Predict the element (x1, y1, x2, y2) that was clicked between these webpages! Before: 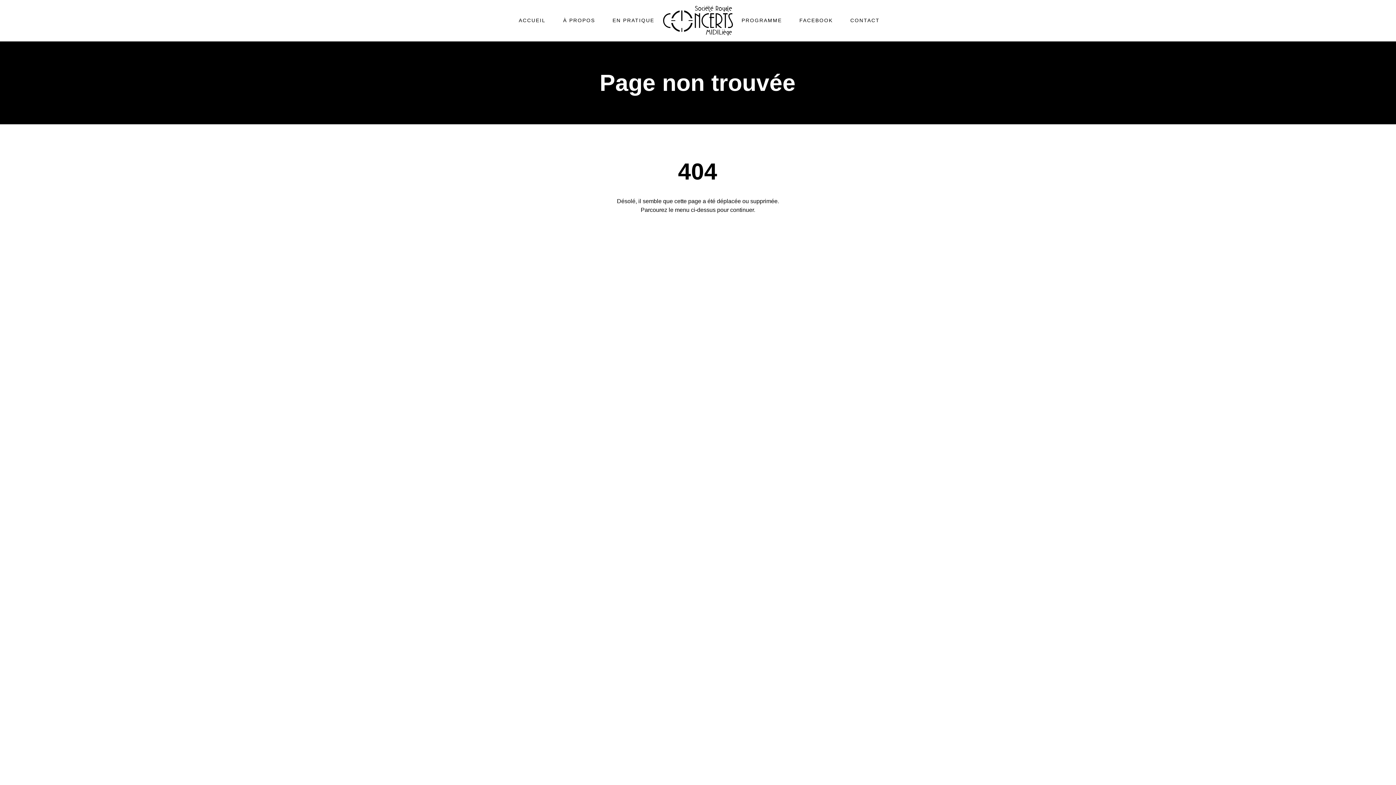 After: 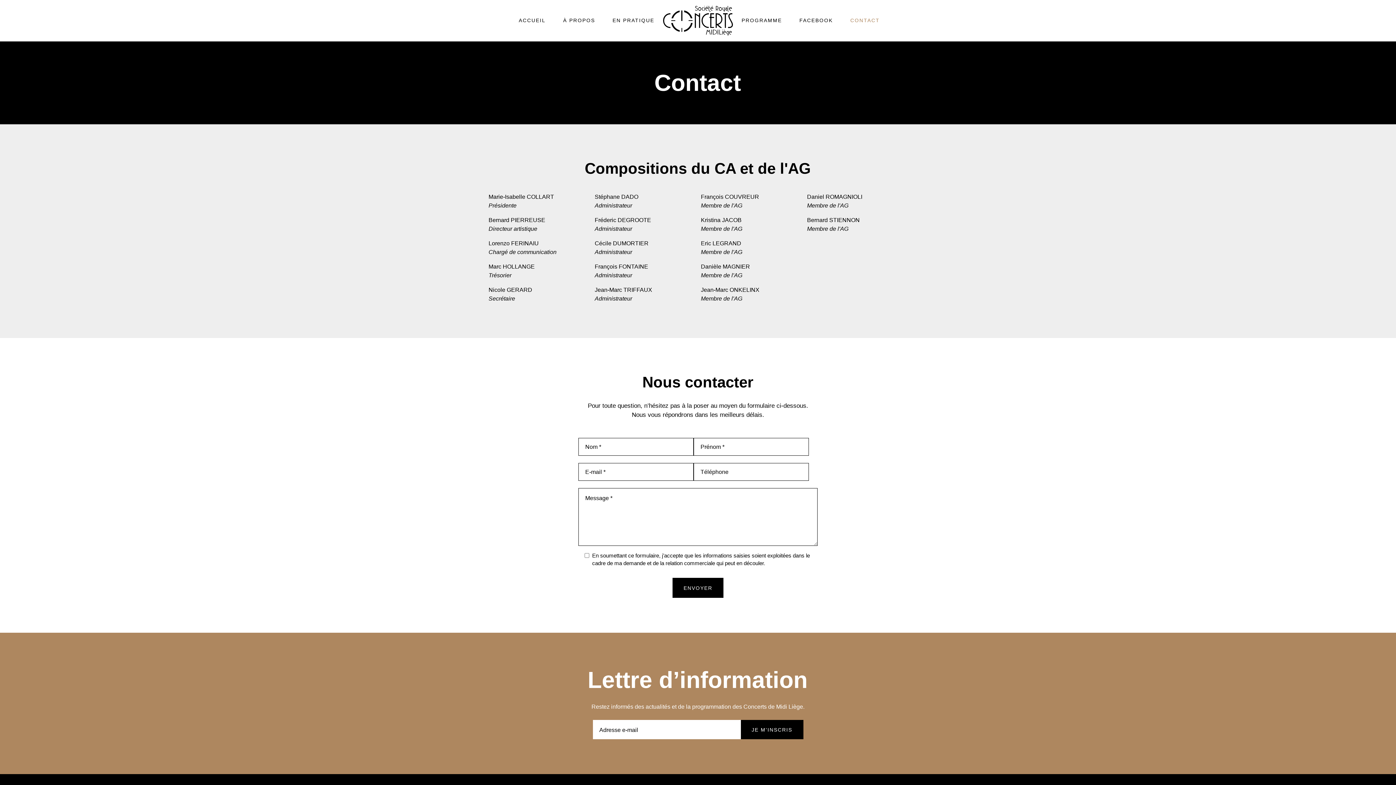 Action: bbox: (850, 15, 880, 25) label: CONTACT